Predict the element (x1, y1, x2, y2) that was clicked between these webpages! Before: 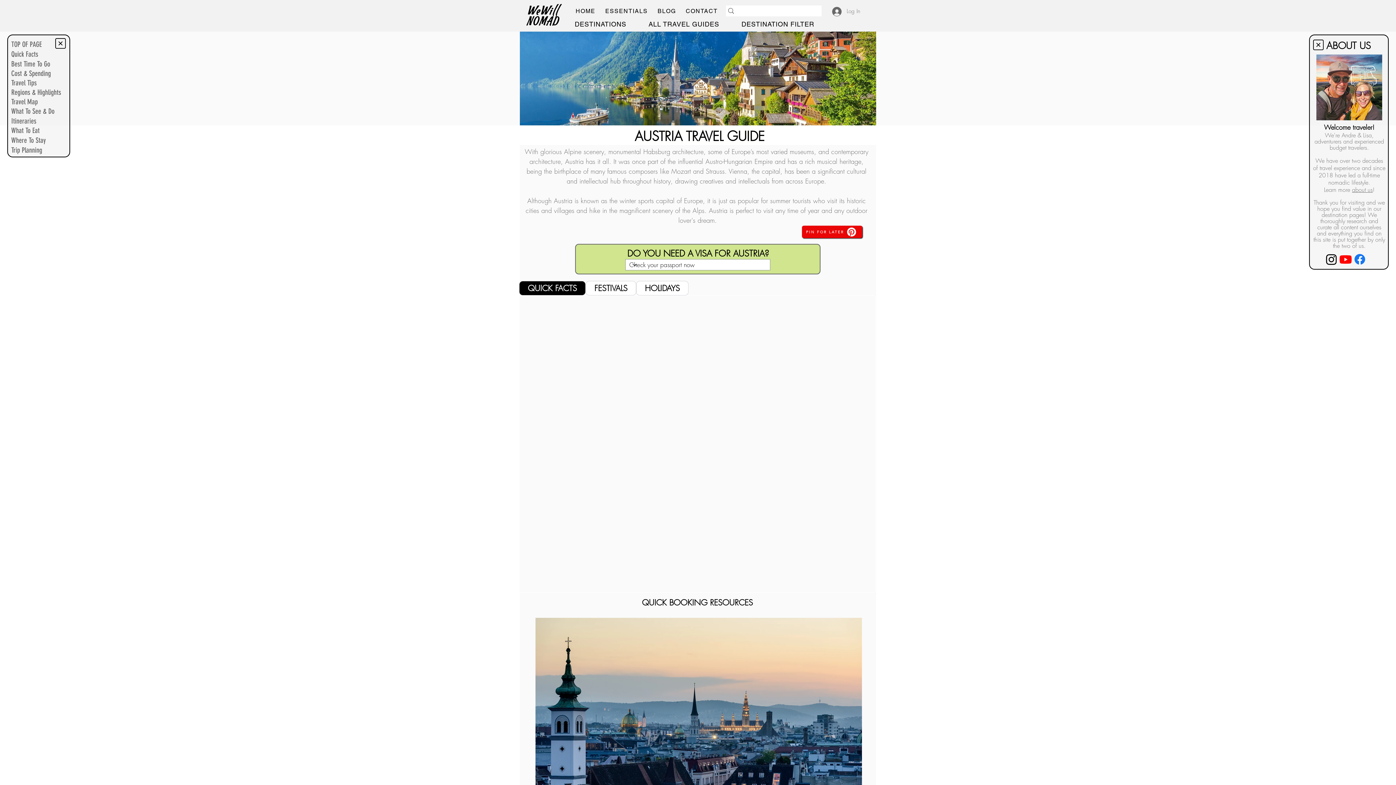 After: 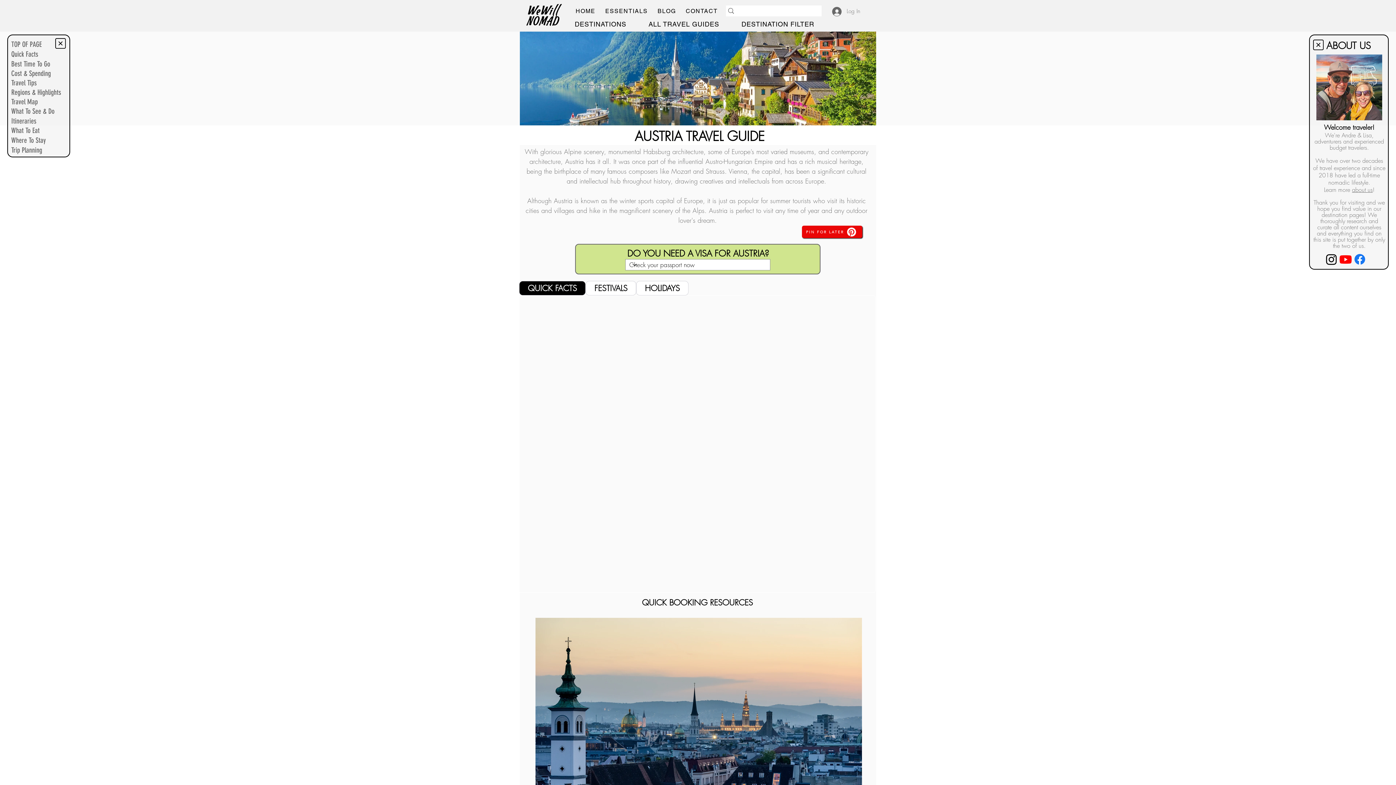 Action: label: DESTINATIONS bbox: (572, 16, 644, 31)